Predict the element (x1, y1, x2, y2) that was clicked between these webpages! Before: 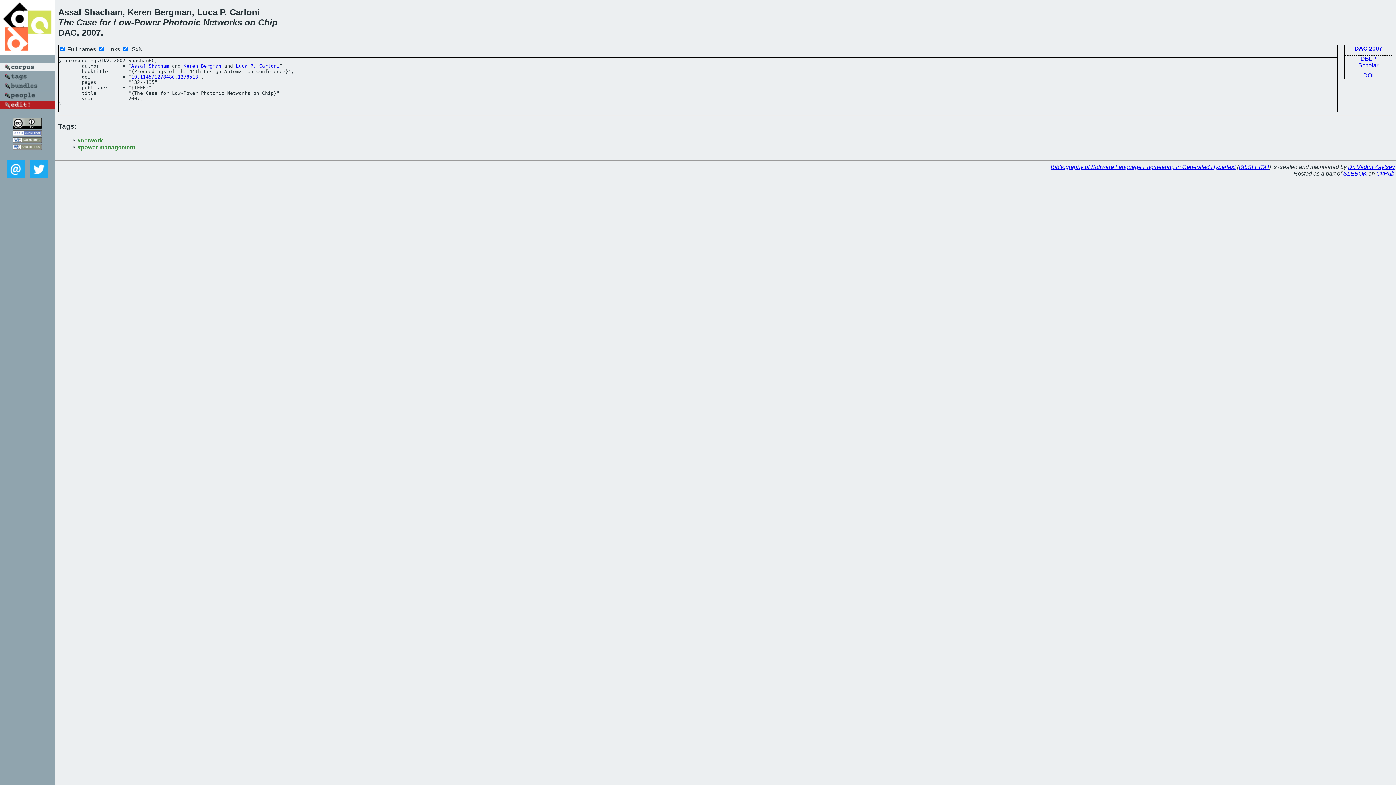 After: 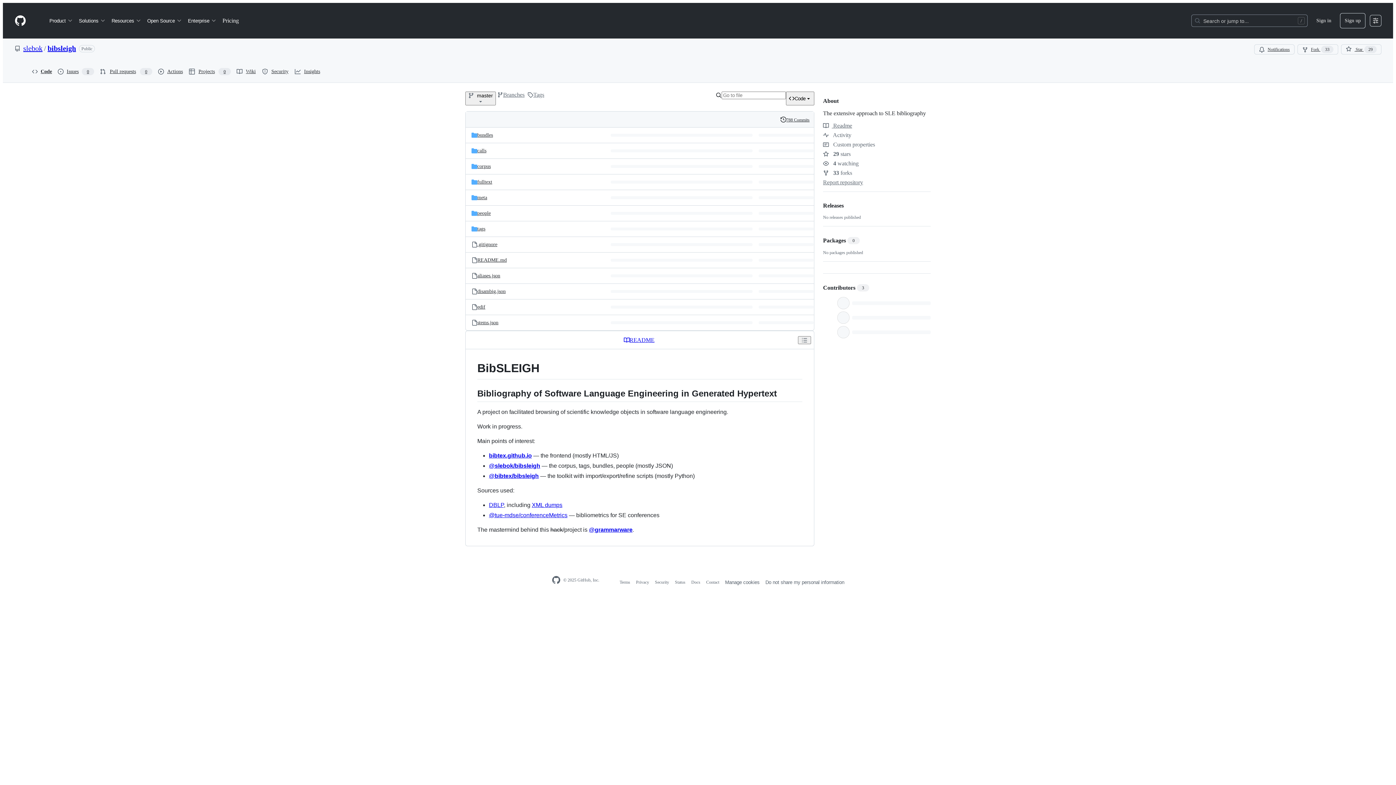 Action: label: BibSLEIGH bbox: (1239, 164, 1269, 170)